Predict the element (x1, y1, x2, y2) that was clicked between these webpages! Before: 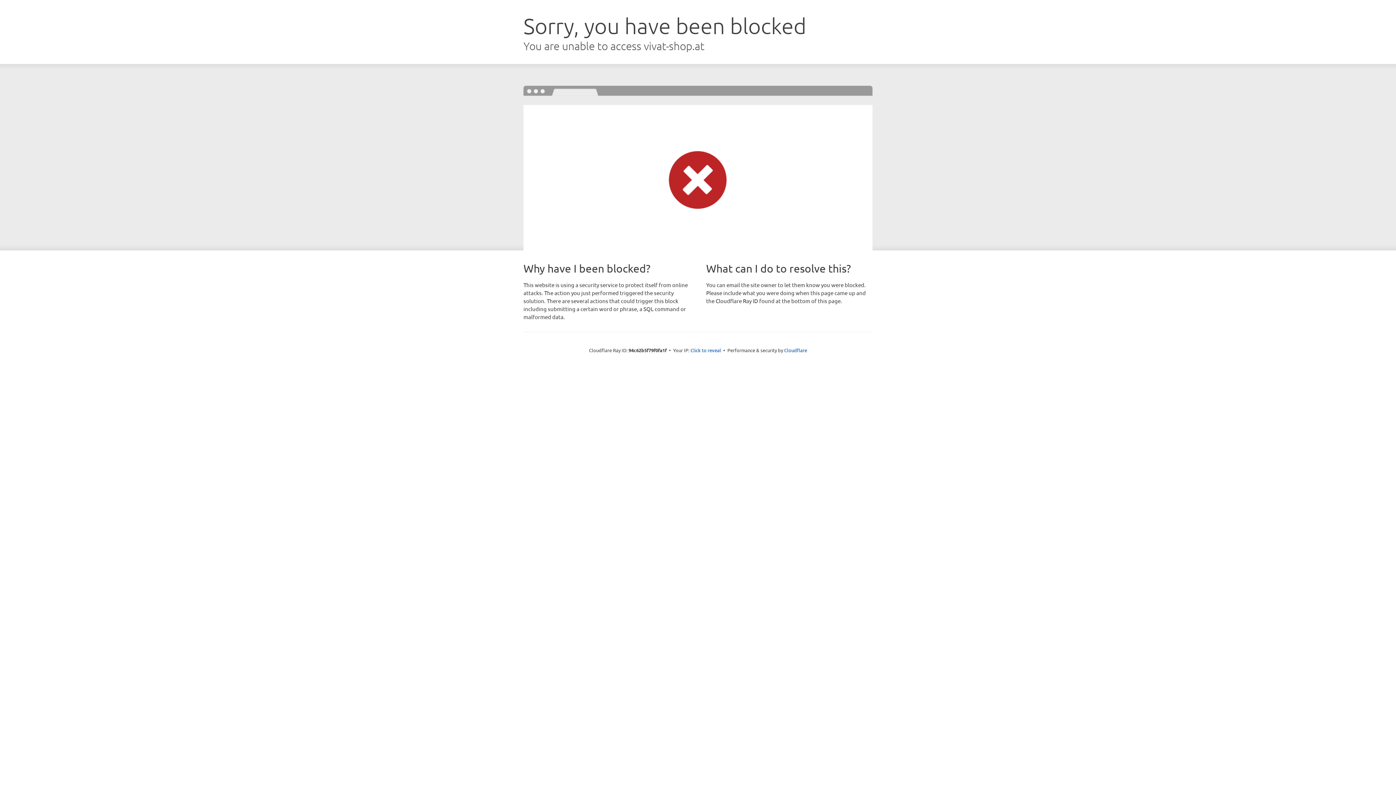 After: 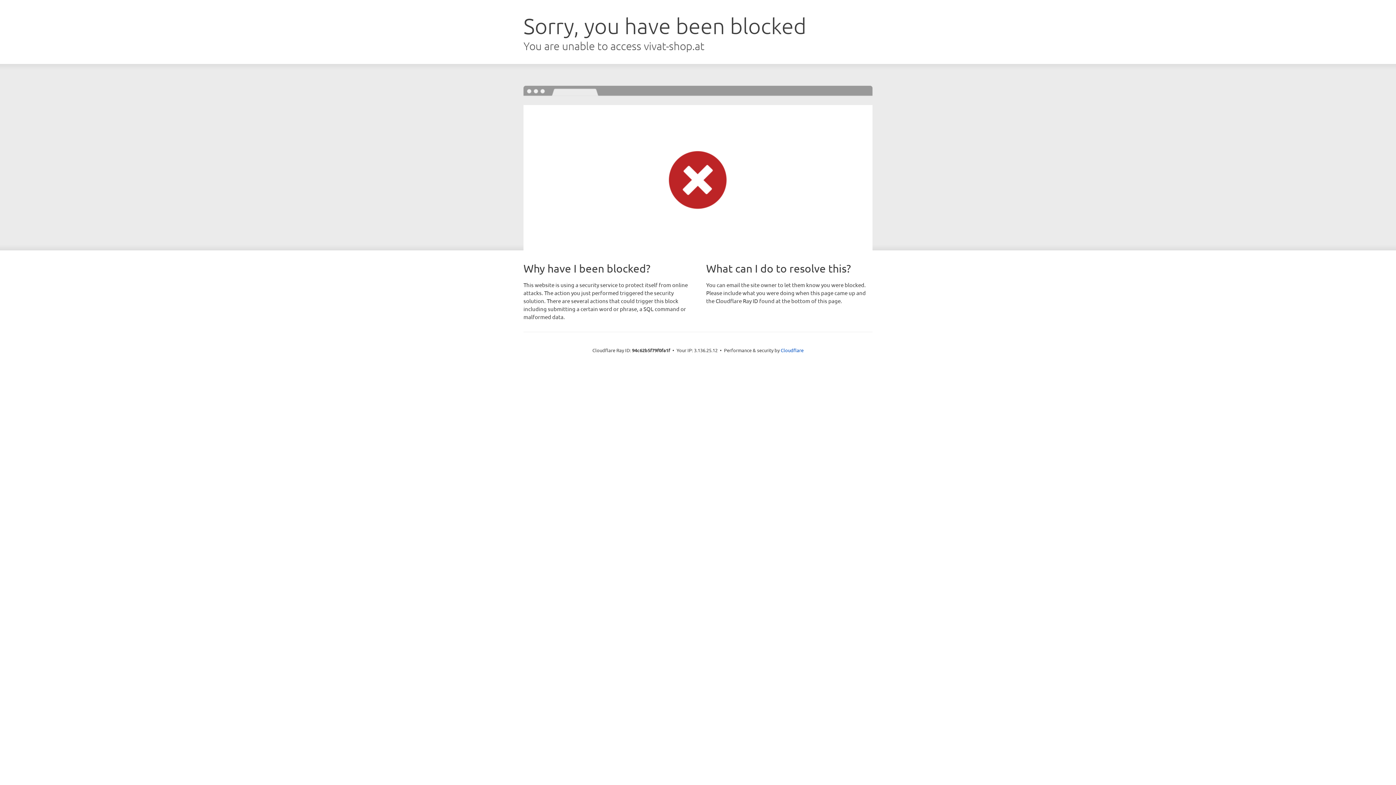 Action: bbox: (690, 346, 721, 353) label: Click to reveal